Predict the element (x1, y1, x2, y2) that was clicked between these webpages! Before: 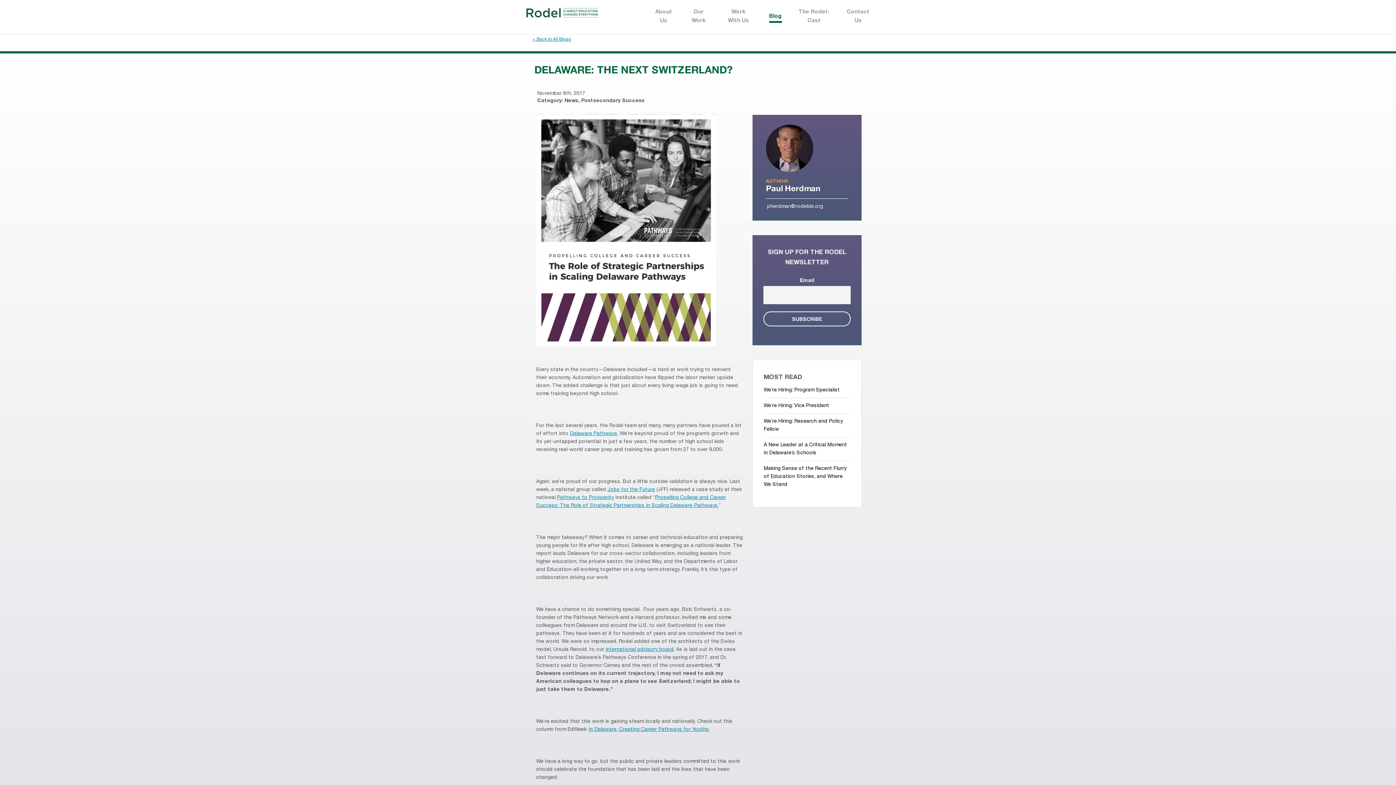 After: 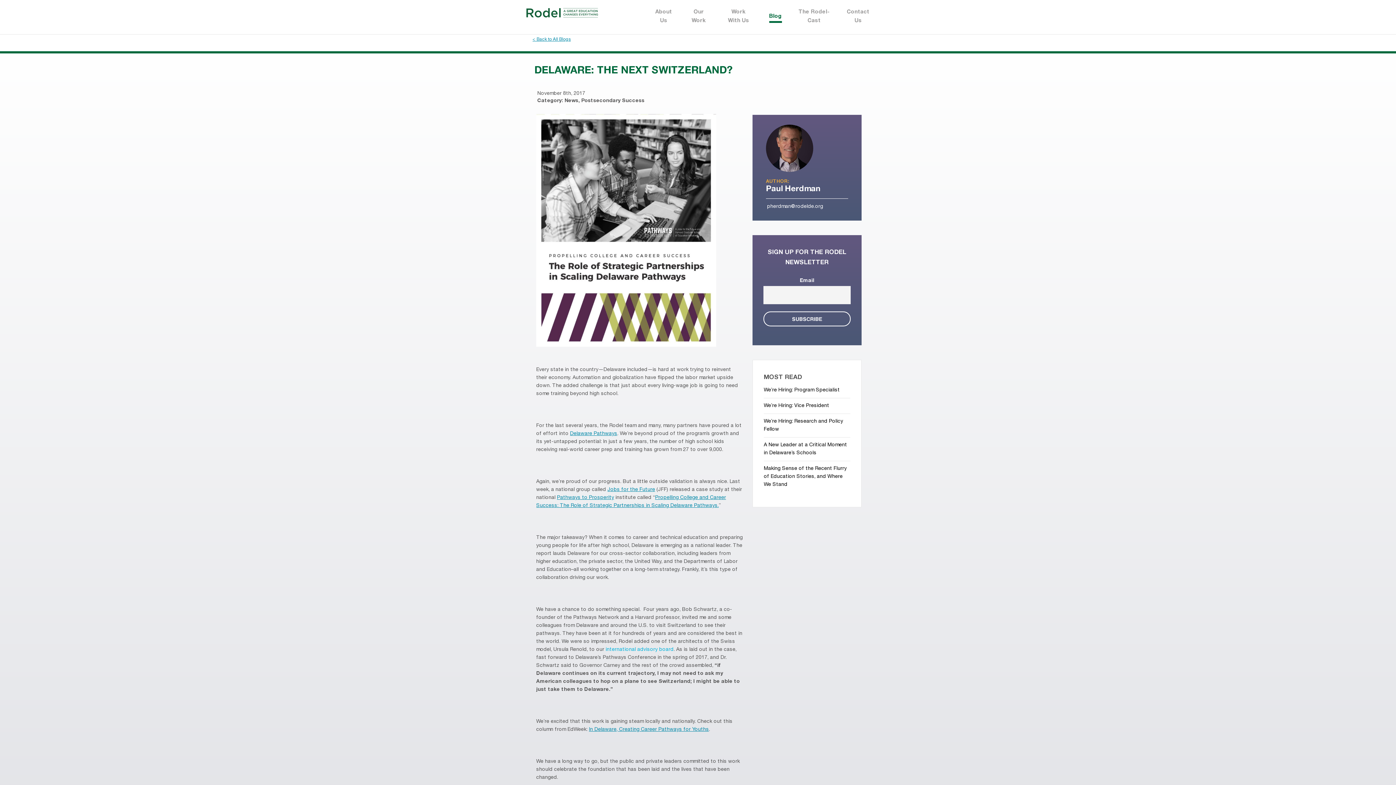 Action: label: international advisory board bbox: (605, 647, 673, 652)